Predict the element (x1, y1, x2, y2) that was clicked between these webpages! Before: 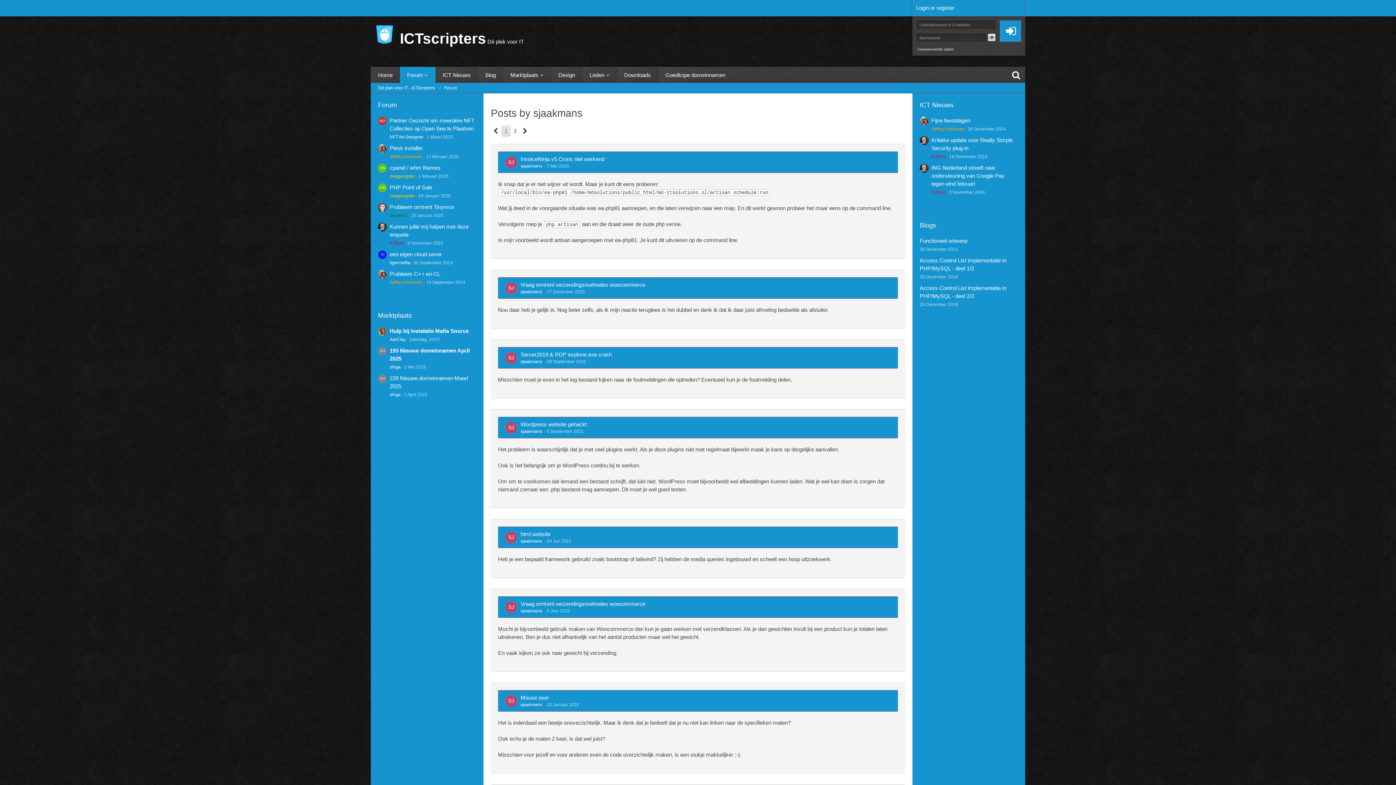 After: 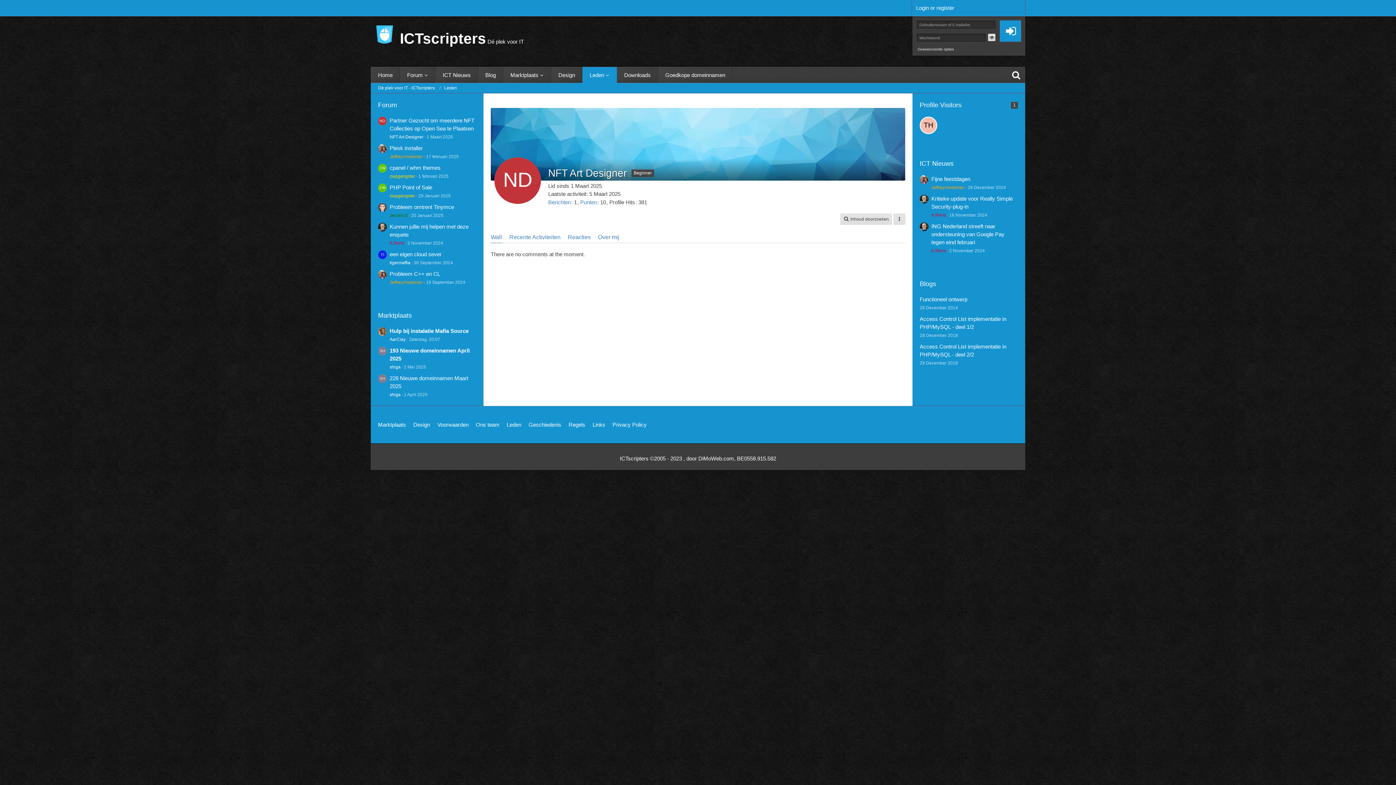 Action: bbox: (389, 134, 423, 139) label: NFT Art Designer